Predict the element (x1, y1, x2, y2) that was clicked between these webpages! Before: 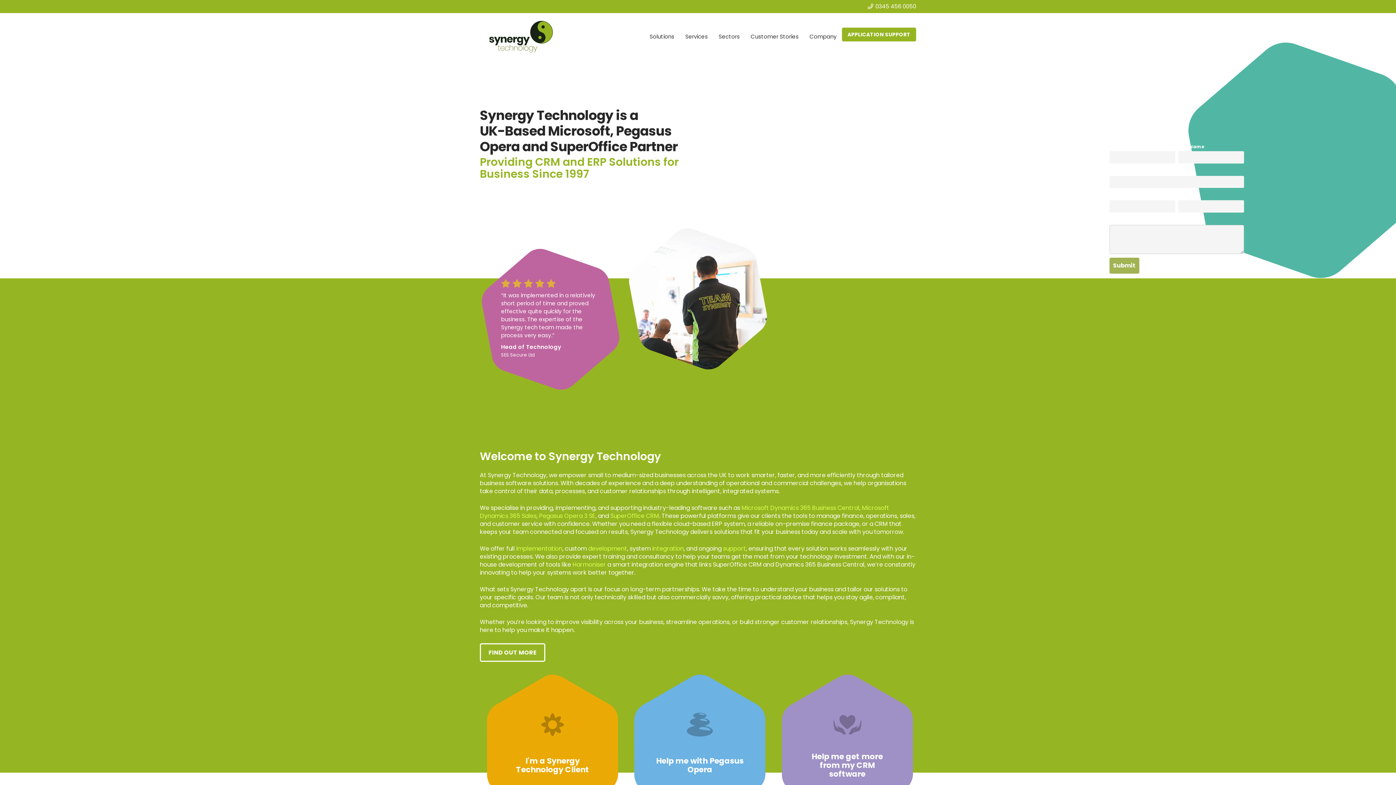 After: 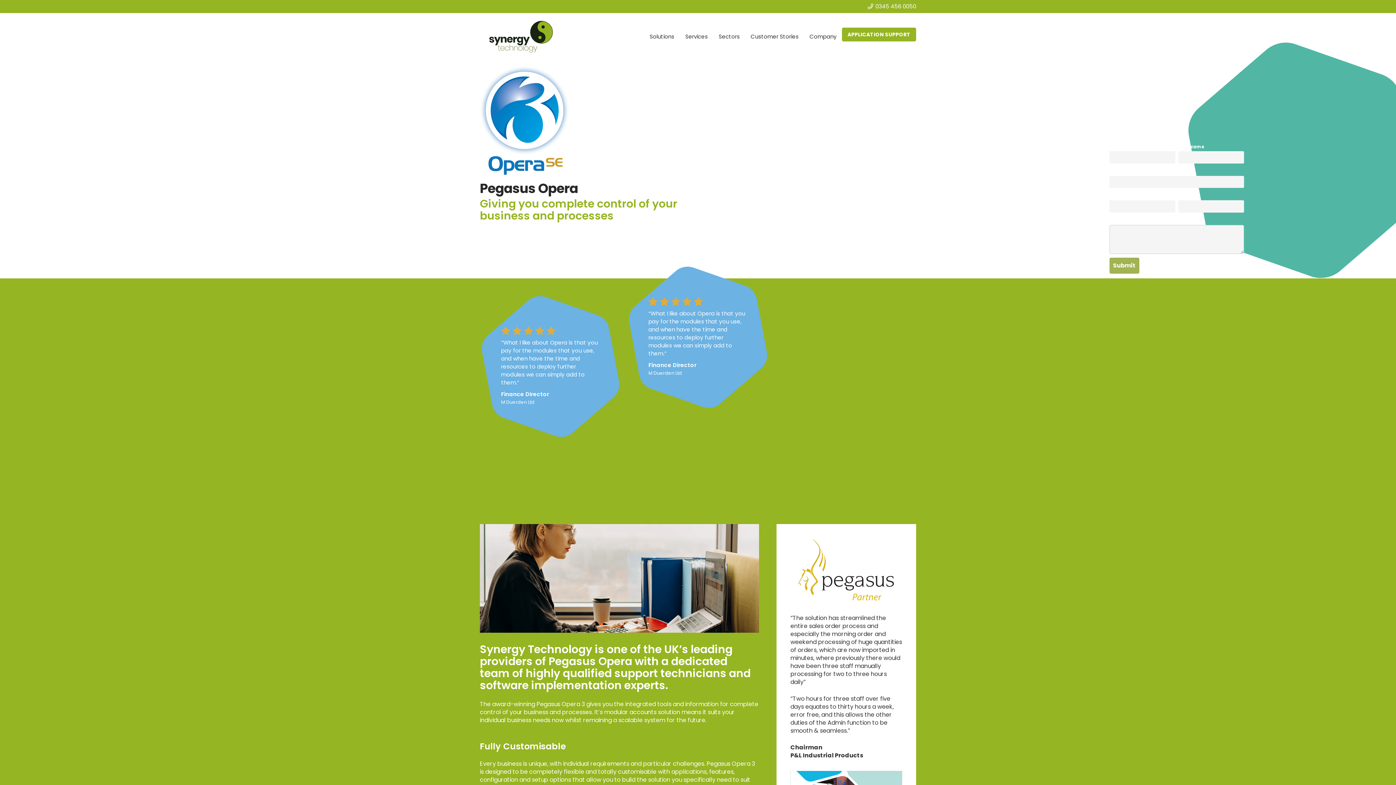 Action: bbox: (539, 512, 595, 520) label: Pegasus Opera 3 SE